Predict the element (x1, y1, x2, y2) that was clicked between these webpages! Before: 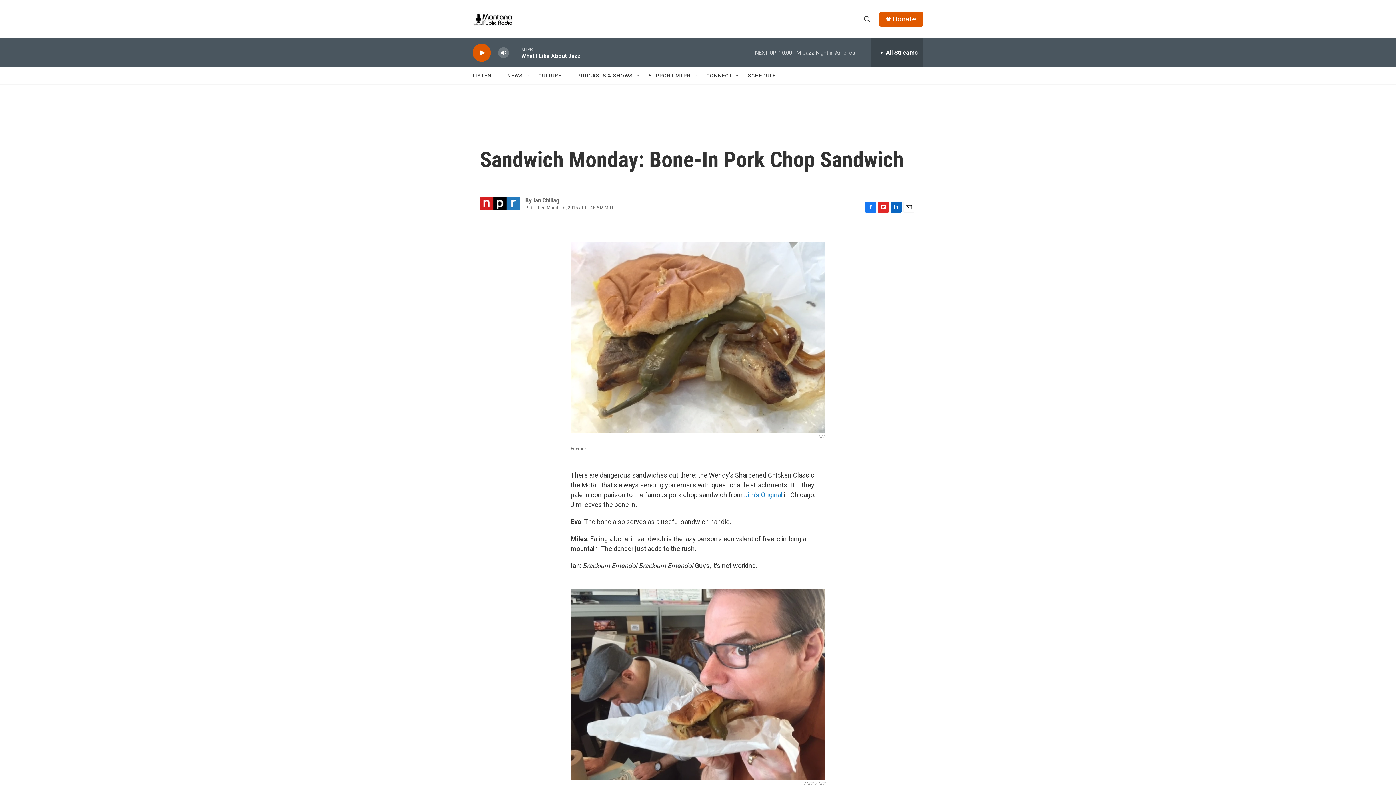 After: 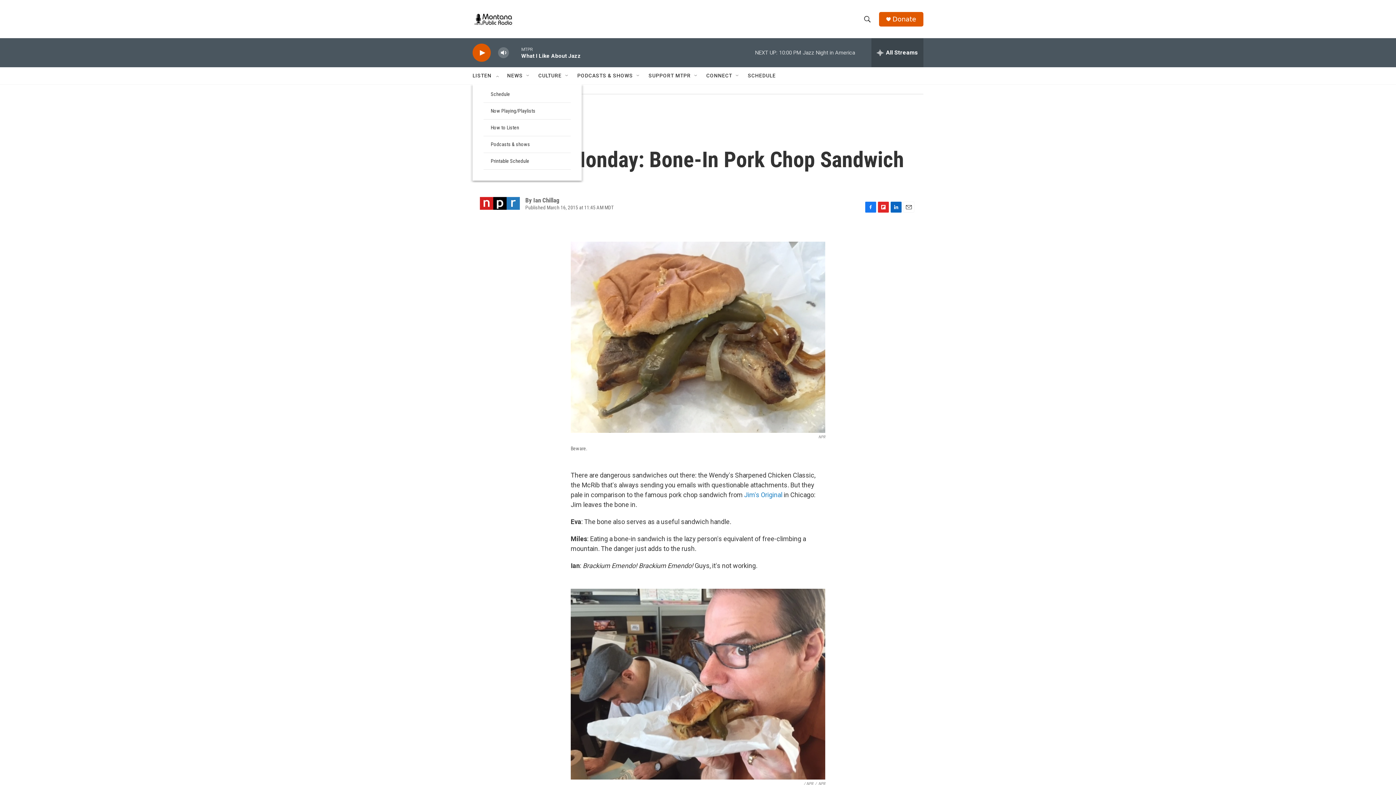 Action: bbox: (494, 72, 500, 78) label: Open Sub Navigation